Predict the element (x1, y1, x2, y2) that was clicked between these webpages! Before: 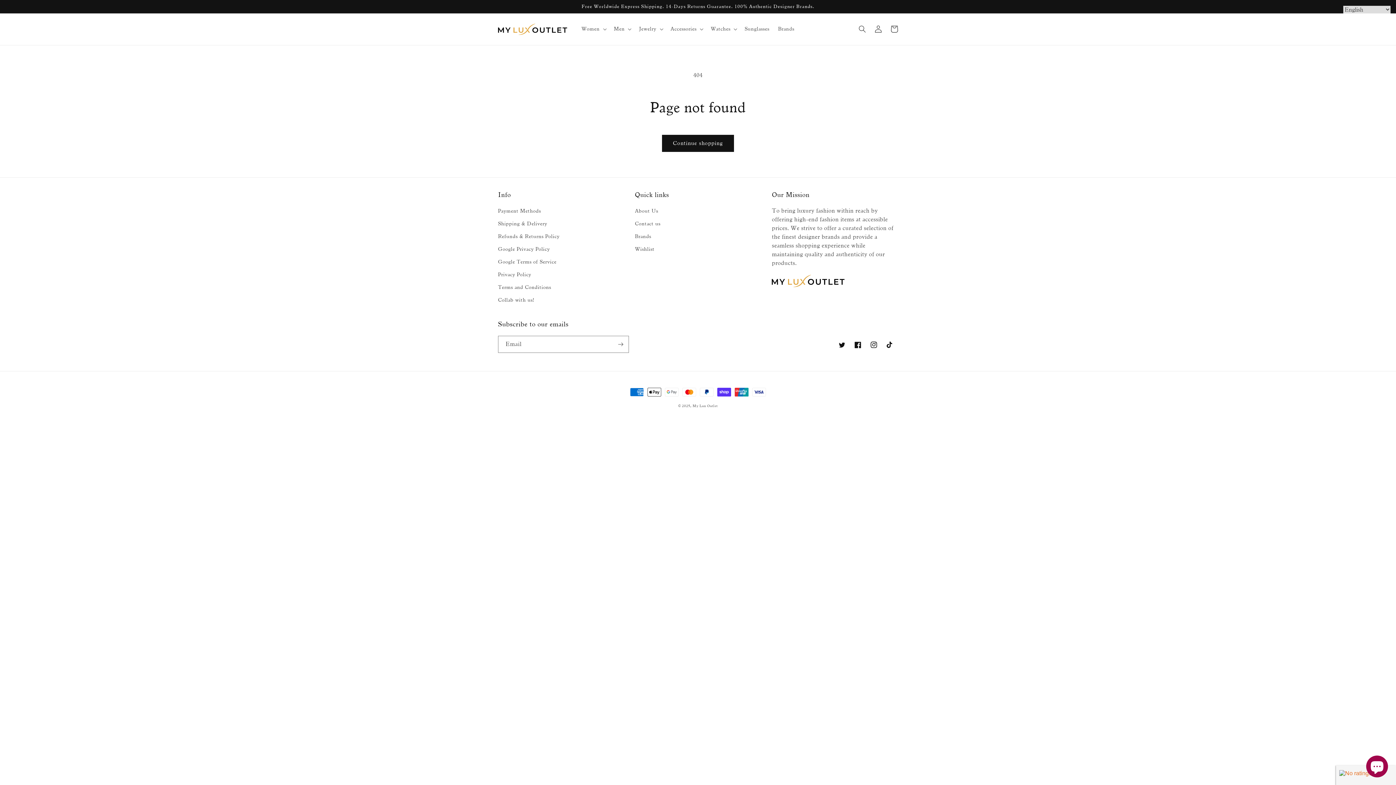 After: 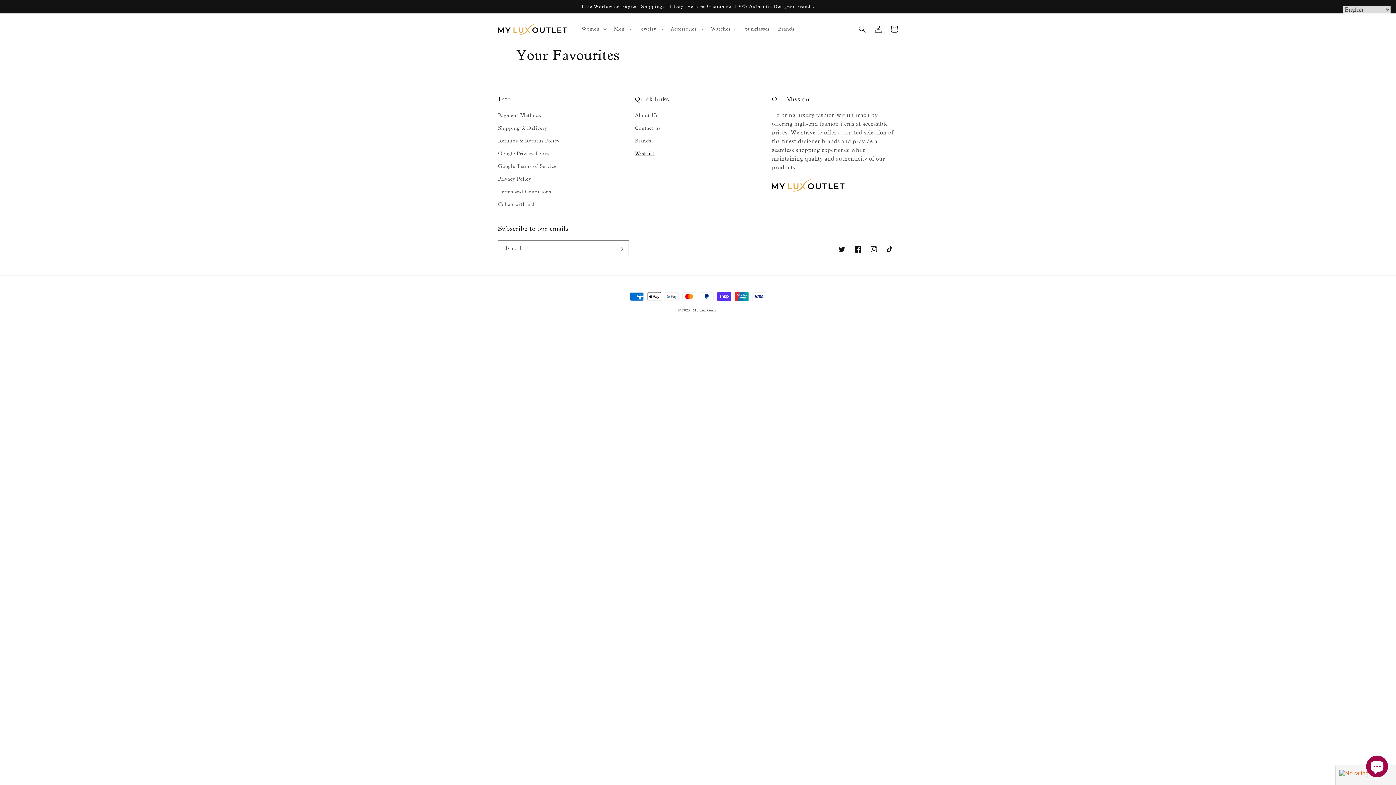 Action: bbox: (635, 242, 654, 255) label: Wishlist